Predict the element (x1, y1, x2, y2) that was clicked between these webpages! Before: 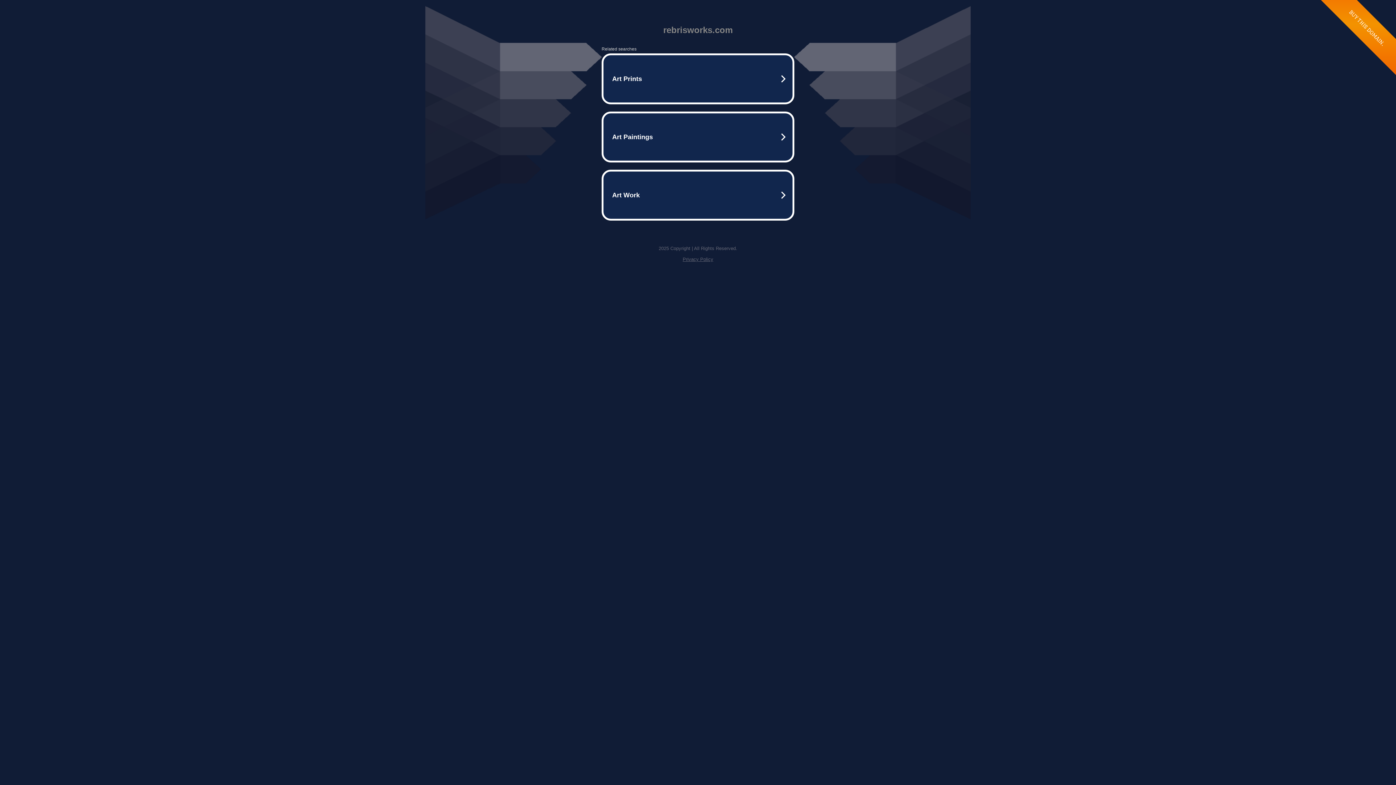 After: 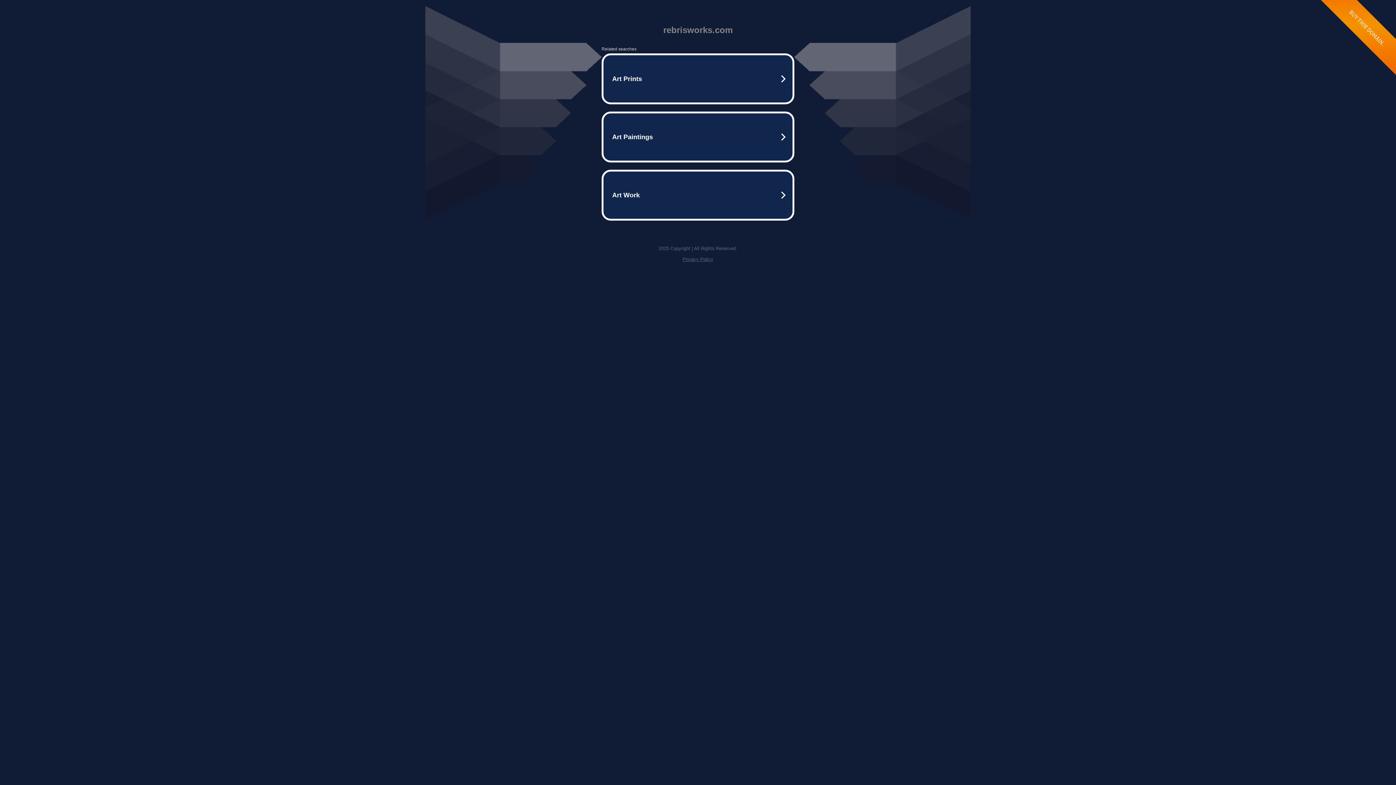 Action: label: Privacy Policy bbox: (682, 256, 713, 262)